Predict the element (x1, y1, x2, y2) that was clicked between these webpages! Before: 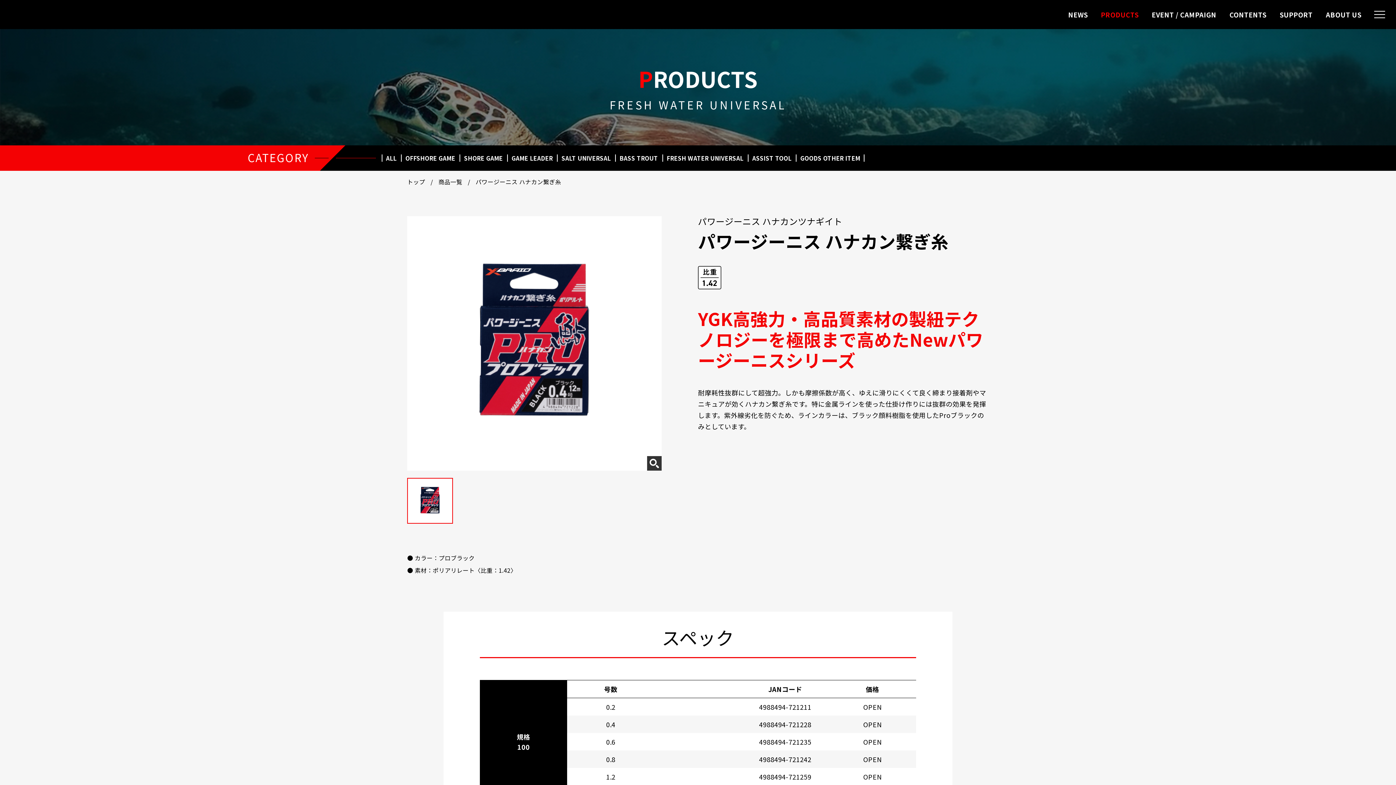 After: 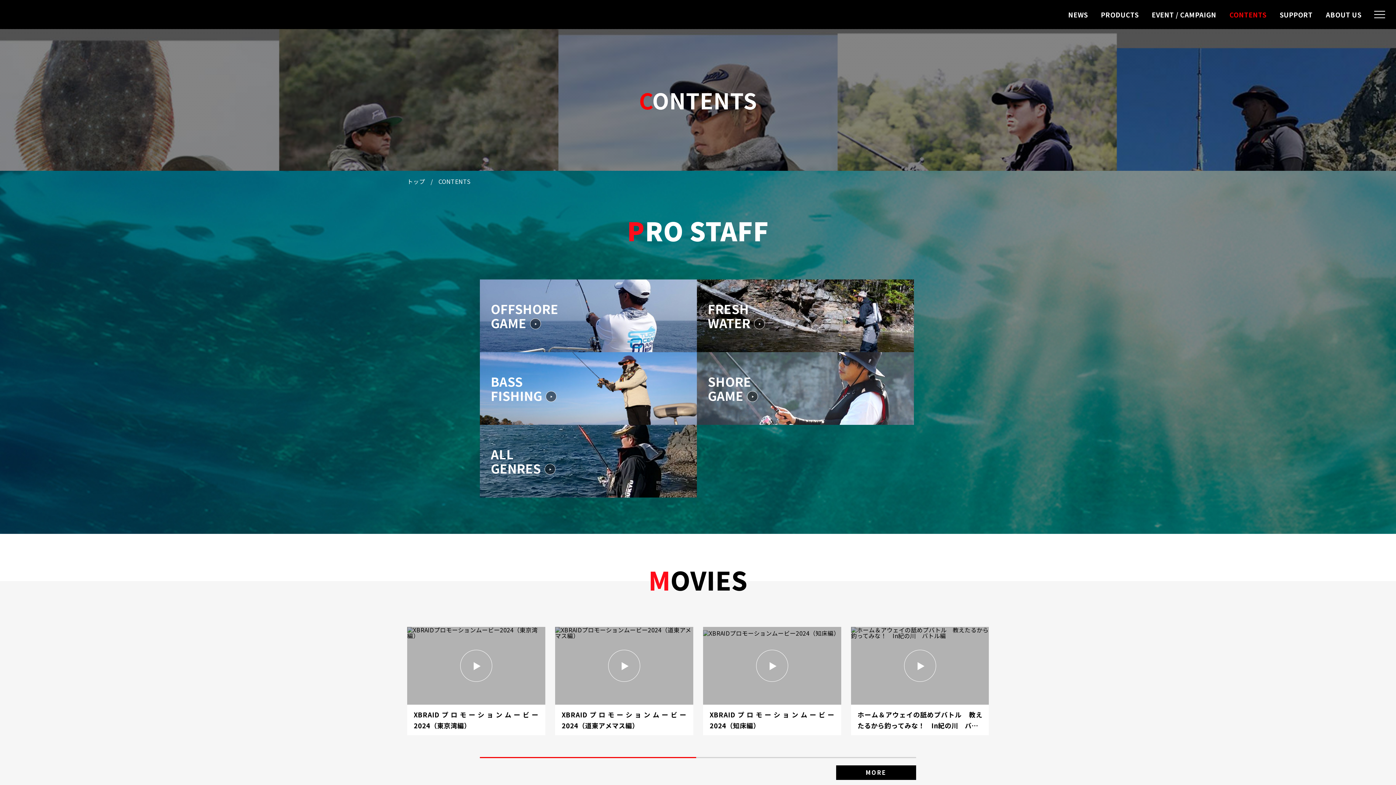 Action: label: CONTENTS bbox: (1229, 11, 1266, 17)